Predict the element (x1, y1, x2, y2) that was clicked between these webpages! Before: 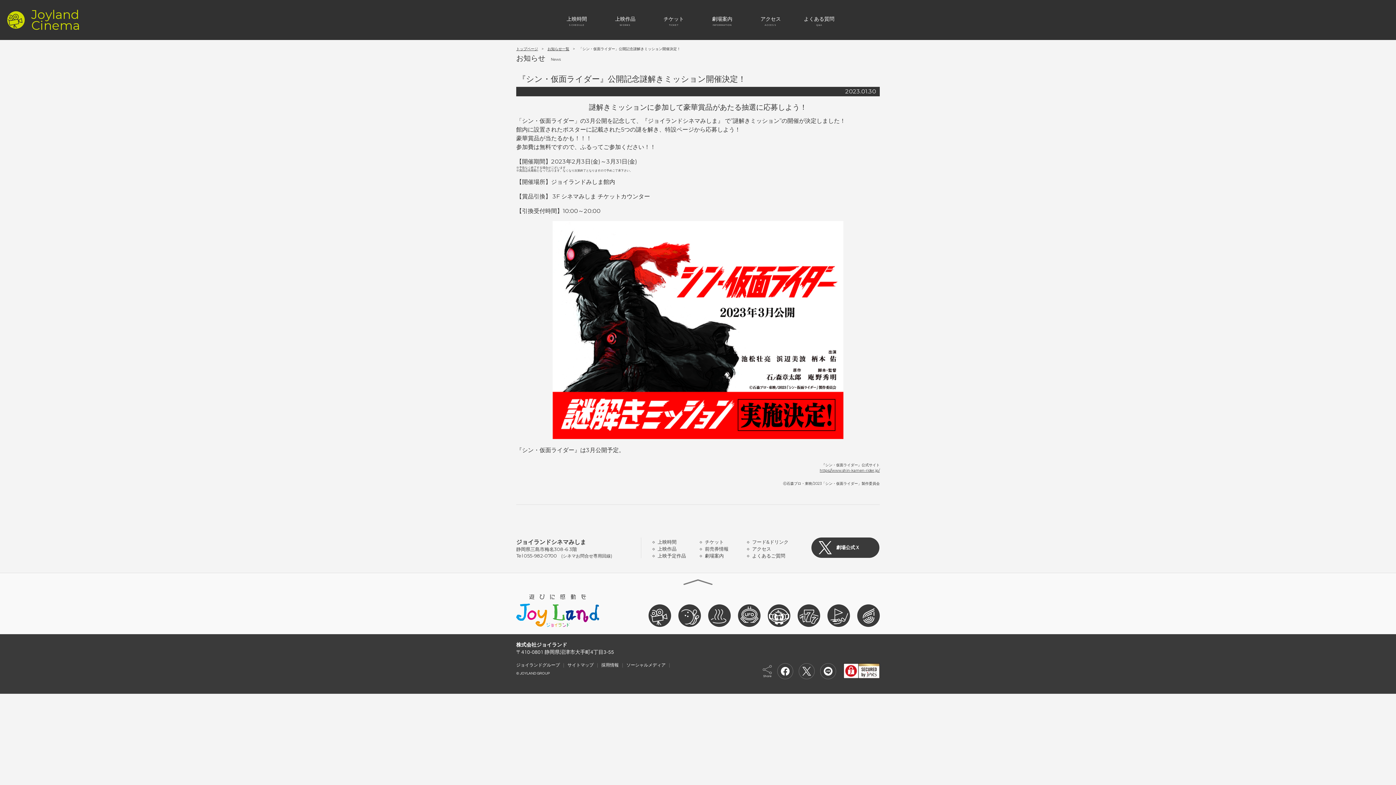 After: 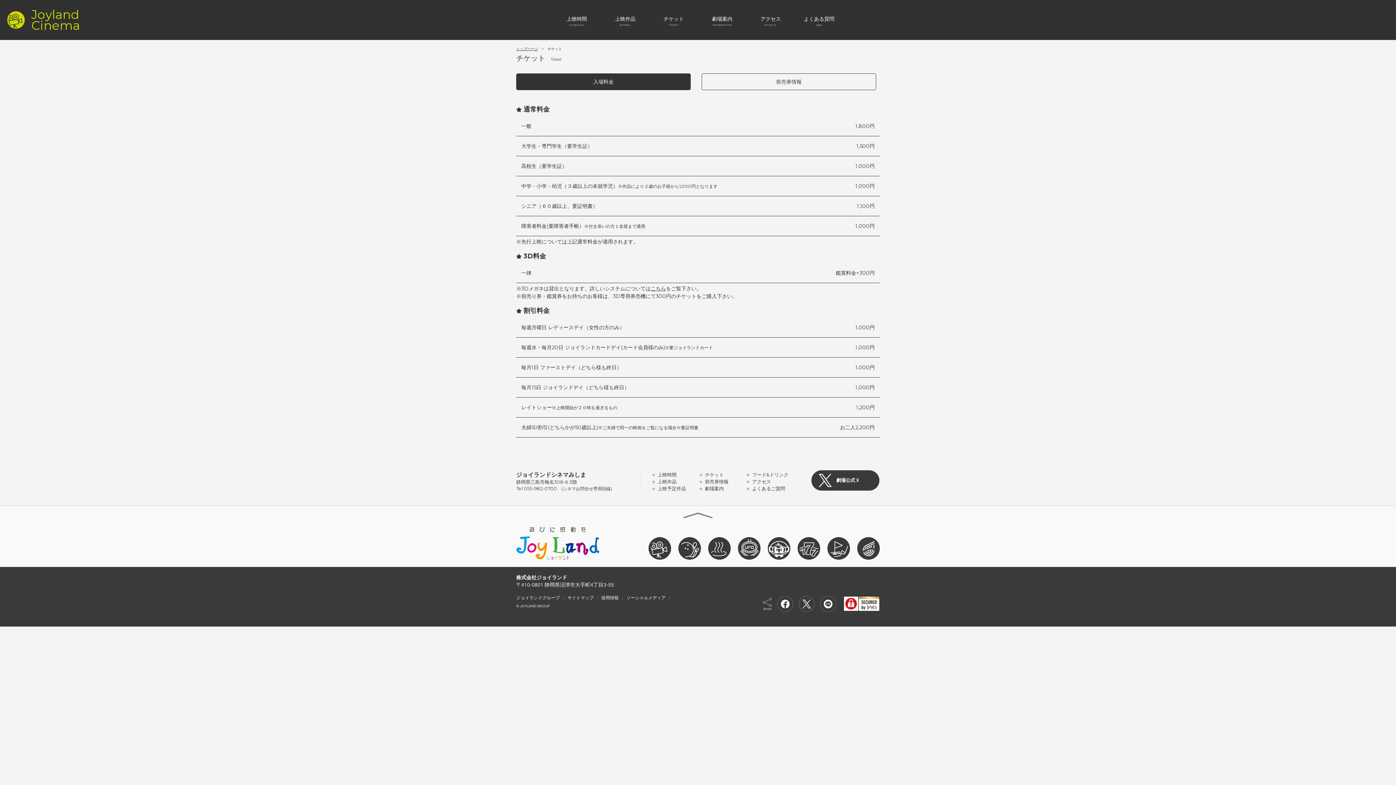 Action: label: チケット bbox: (705, 539, 724, 545)